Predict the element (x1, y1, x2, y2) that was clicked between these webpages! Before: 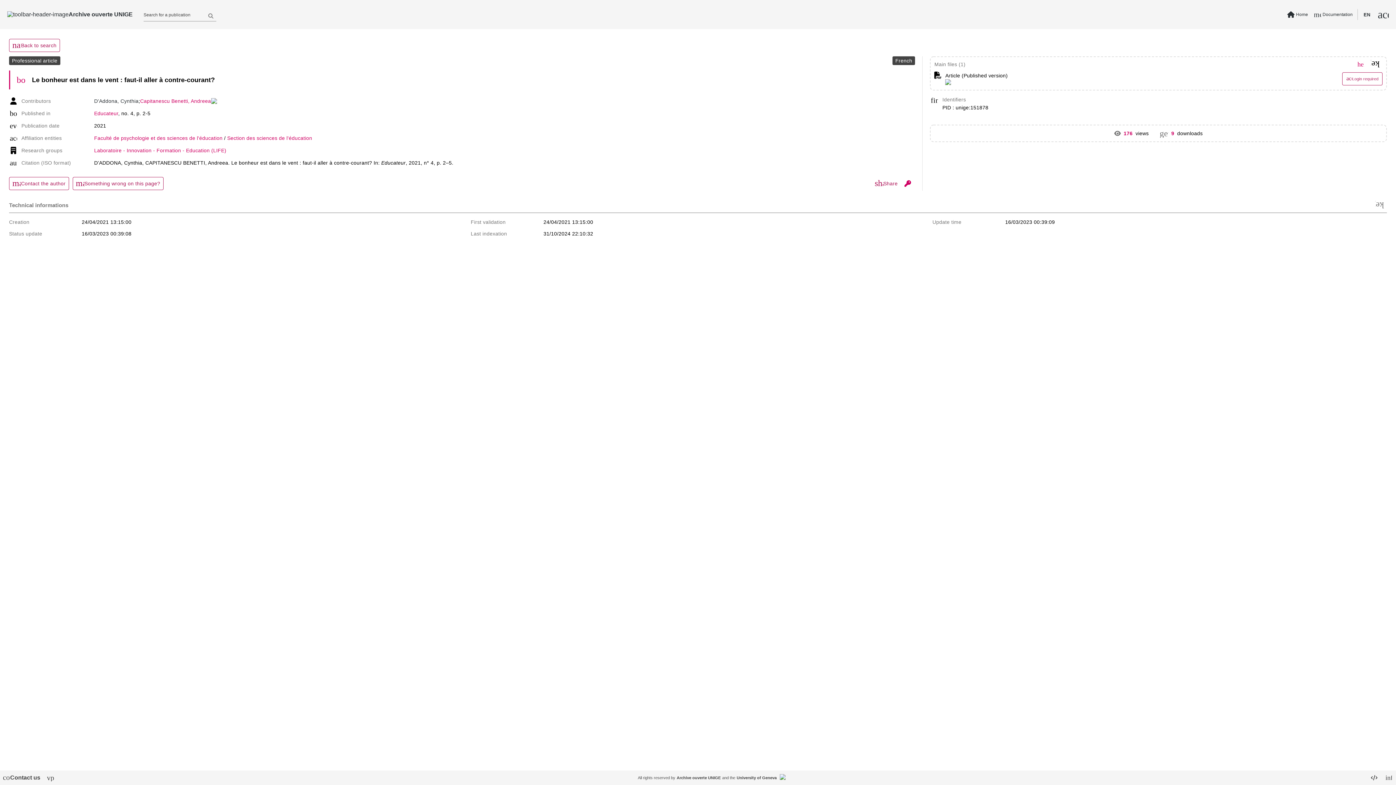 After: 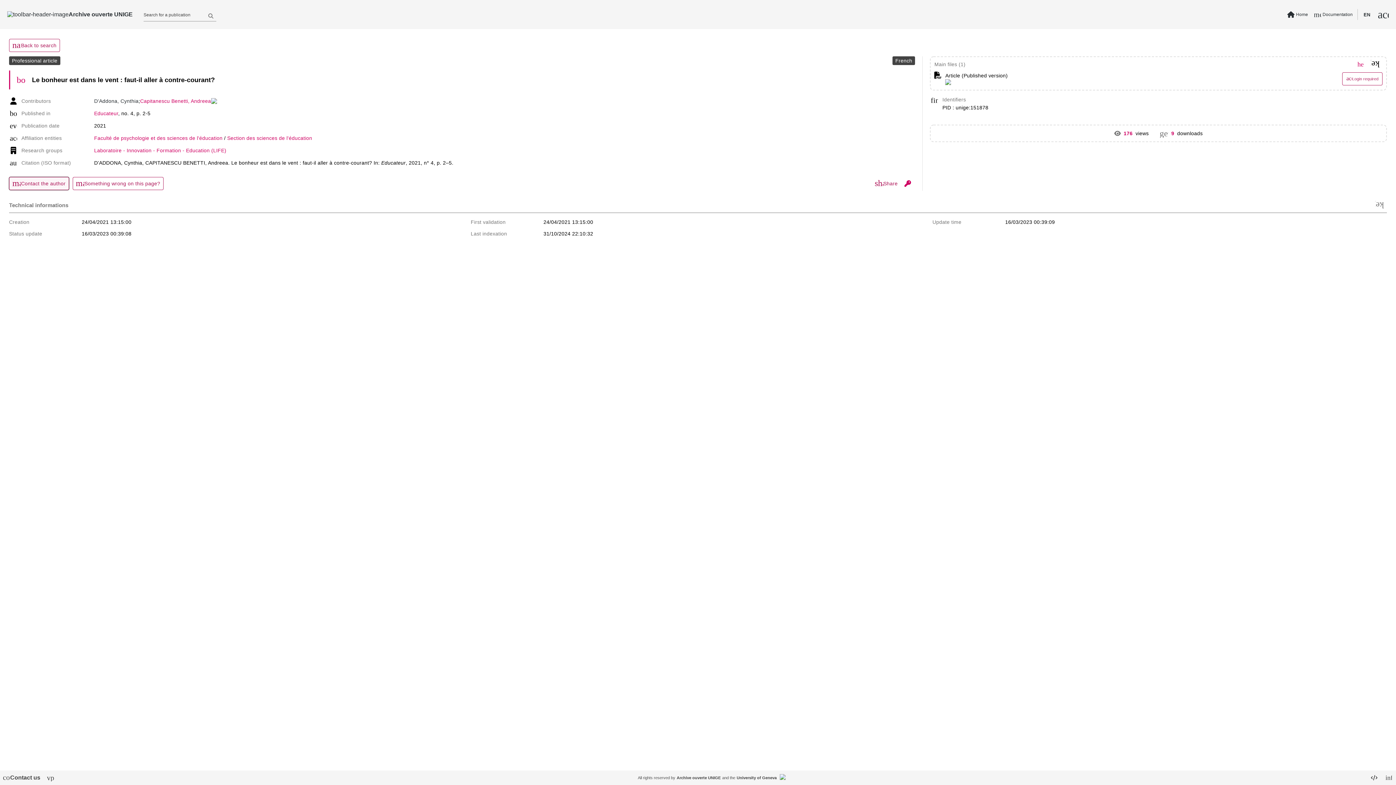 Action: bbox: (9, 177, 68, 190) label: mail
Contact the author